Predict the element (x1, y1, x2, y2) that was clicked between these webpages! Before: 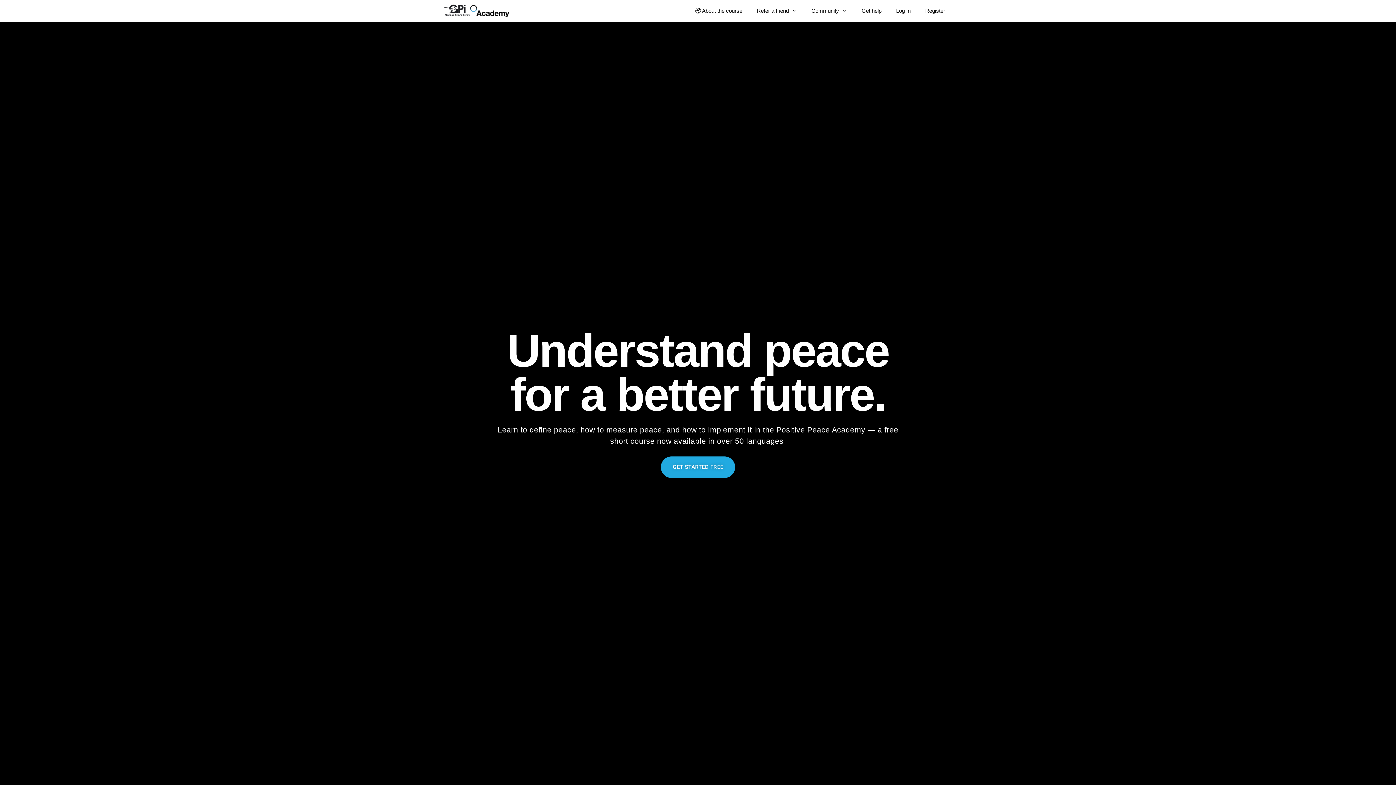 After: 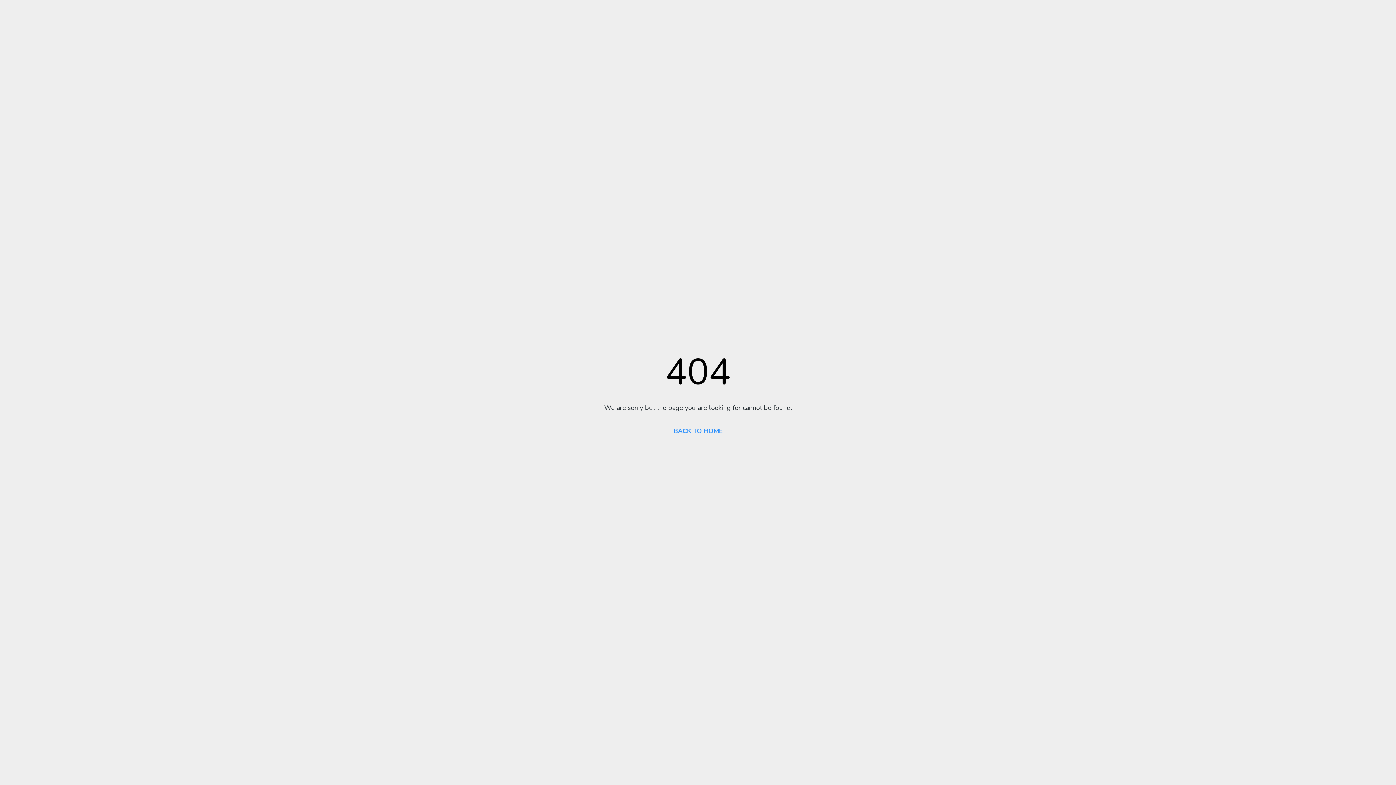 Action: bbox: (688, 0, 749, 21) label: 🌍 About the course